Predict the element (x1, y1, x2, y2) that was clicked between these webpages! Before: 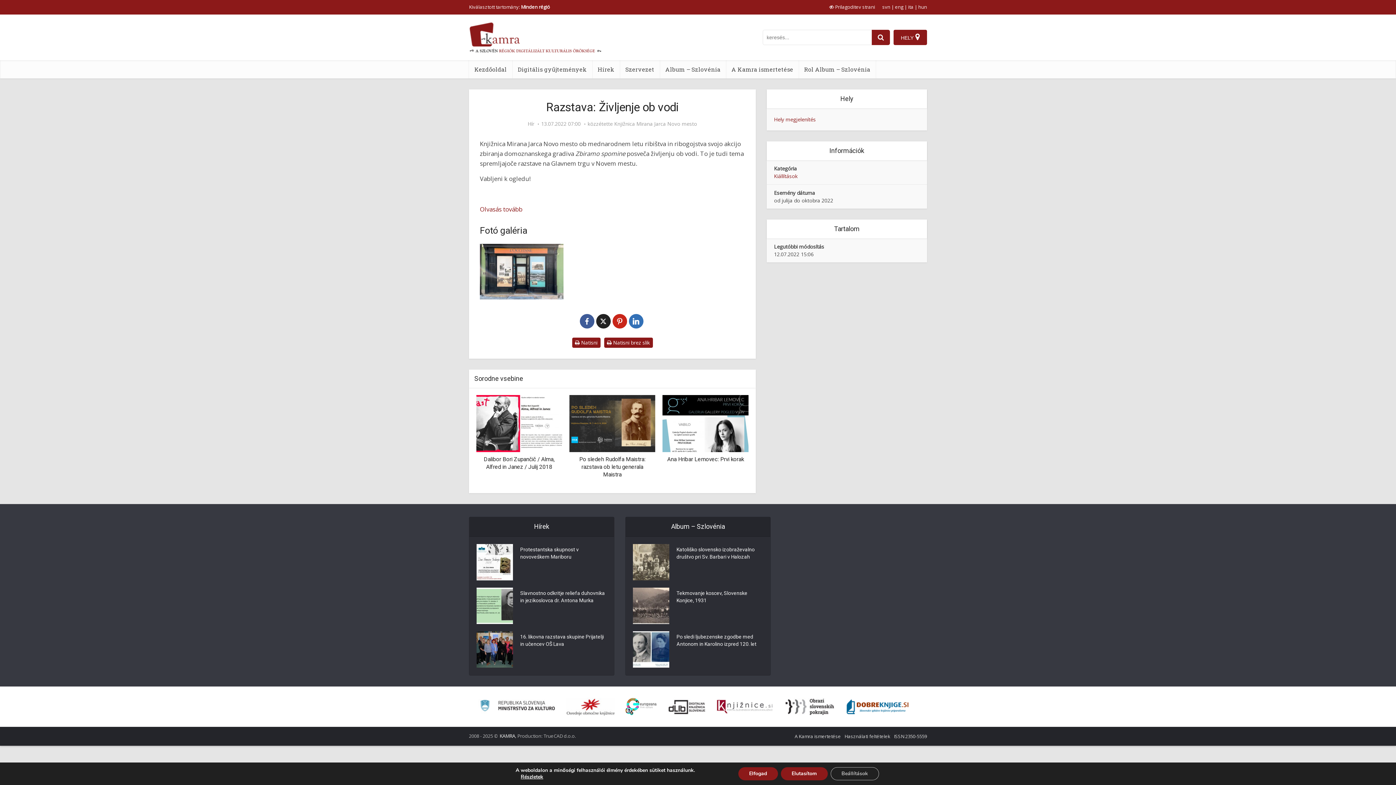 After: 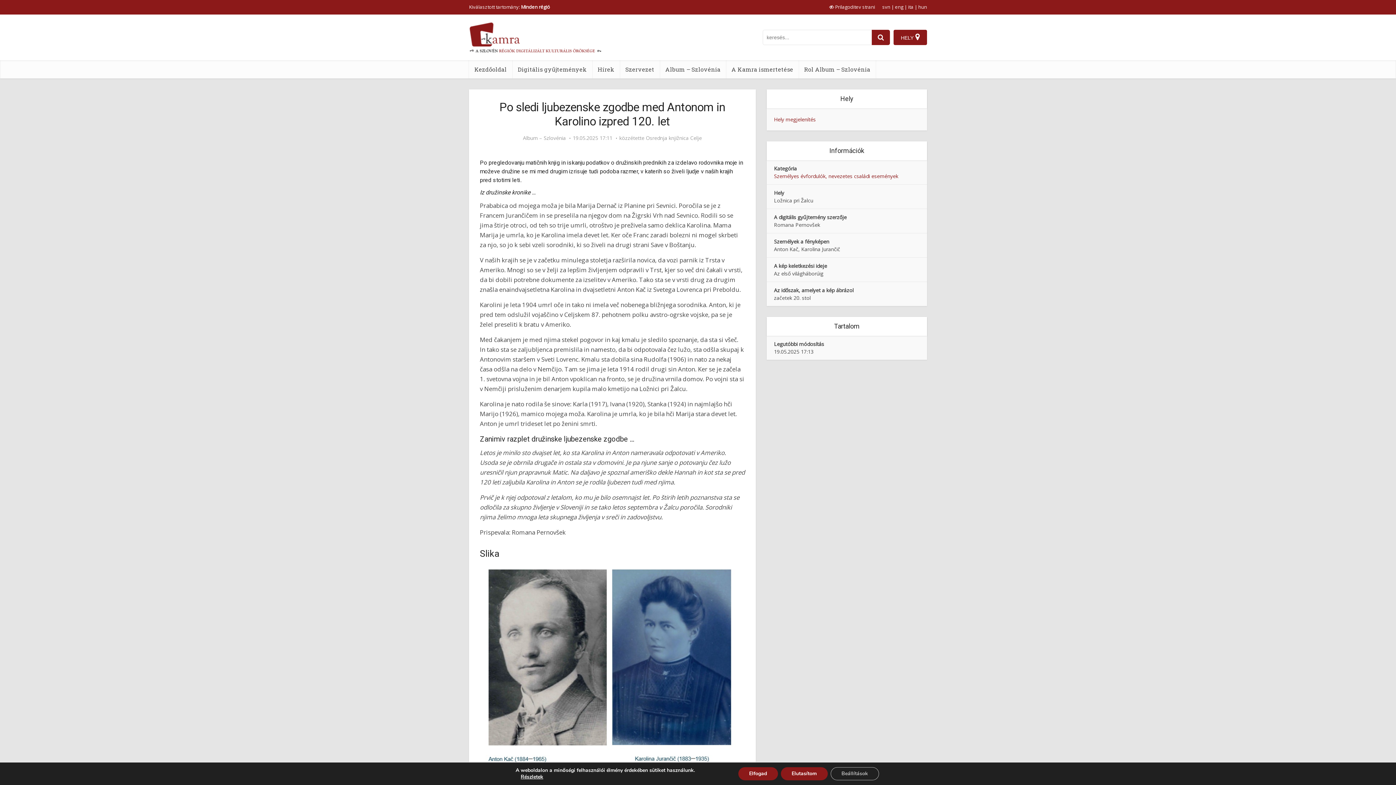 Action: bbox: (633, 631, 669, 668)